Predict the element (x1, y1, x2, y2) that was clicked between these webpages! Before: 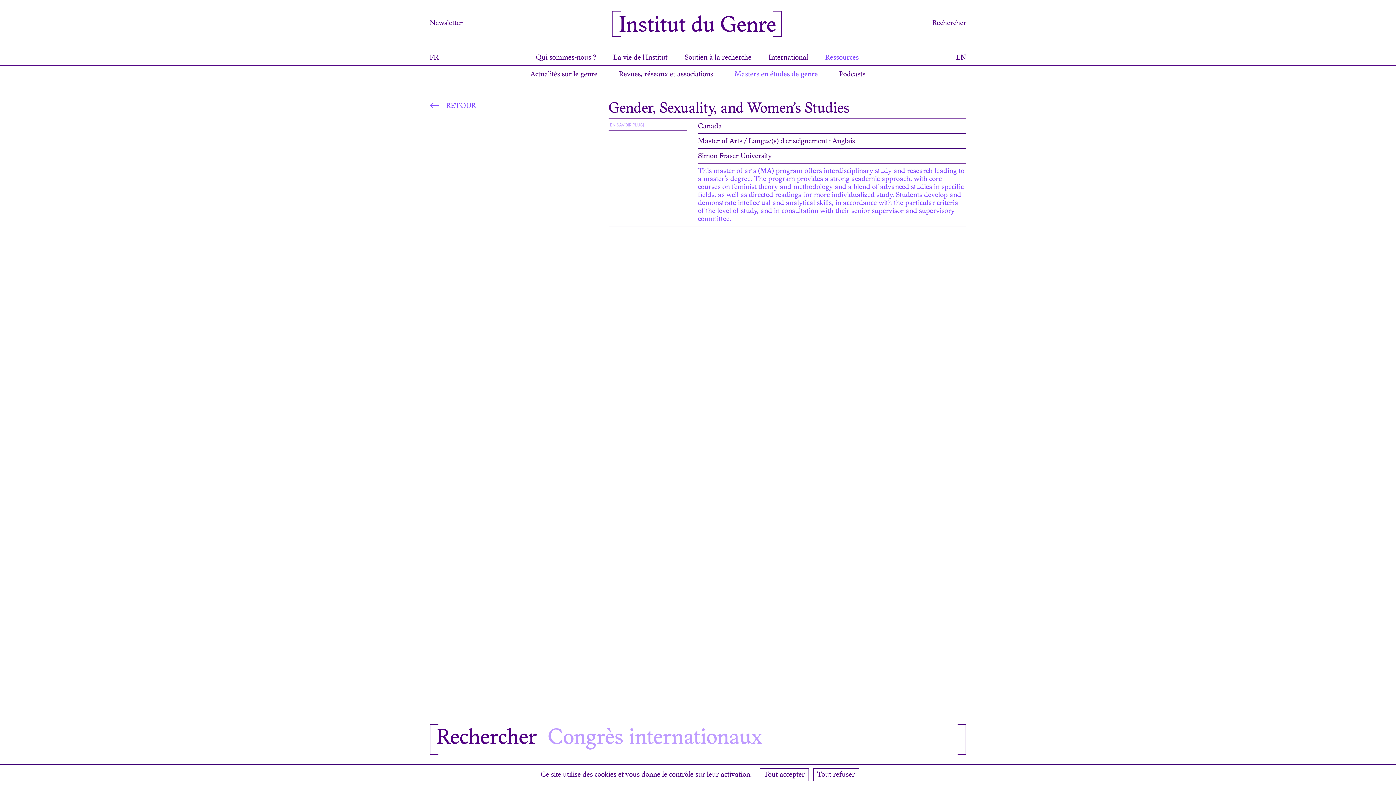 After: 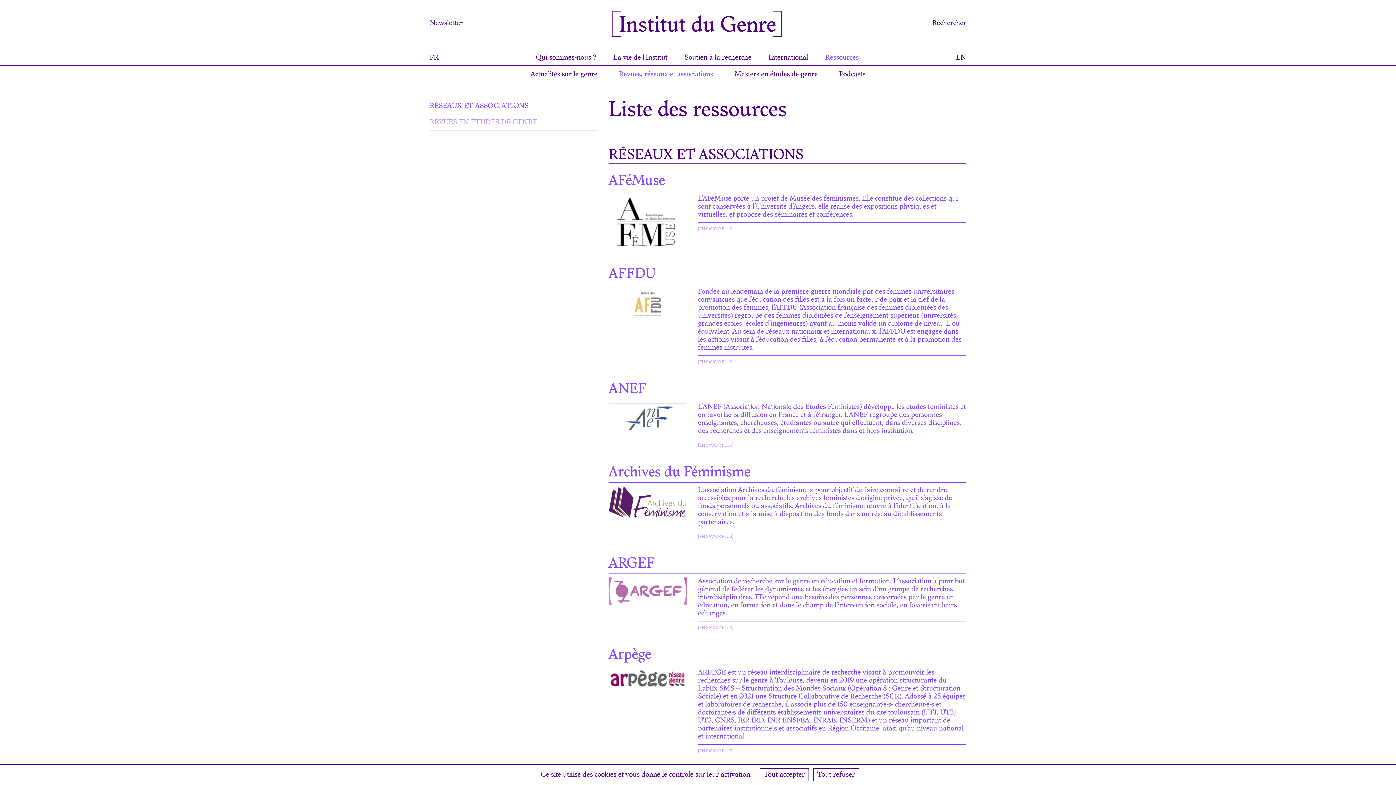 Action: bbox: (619, 70, 713, 78) label: Revues, réseaux et associations